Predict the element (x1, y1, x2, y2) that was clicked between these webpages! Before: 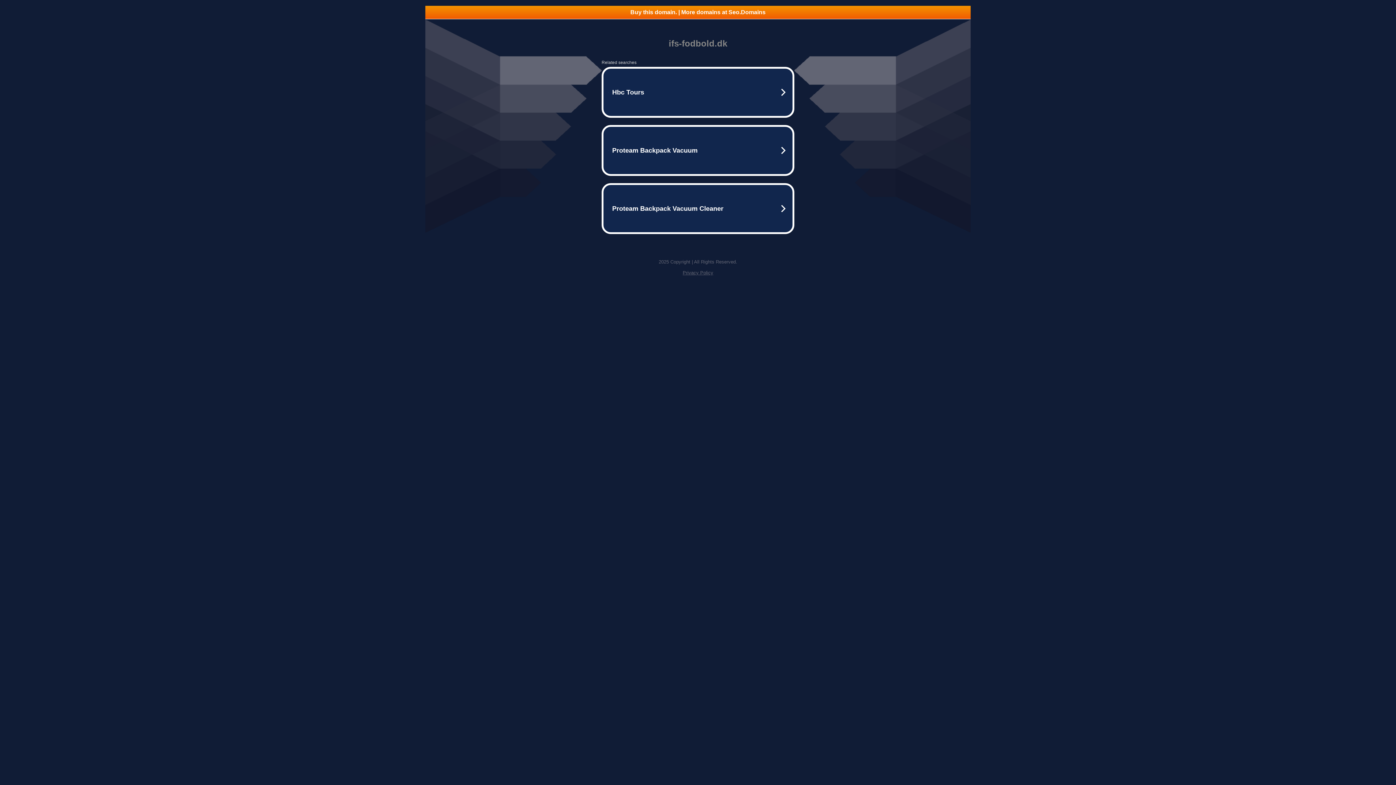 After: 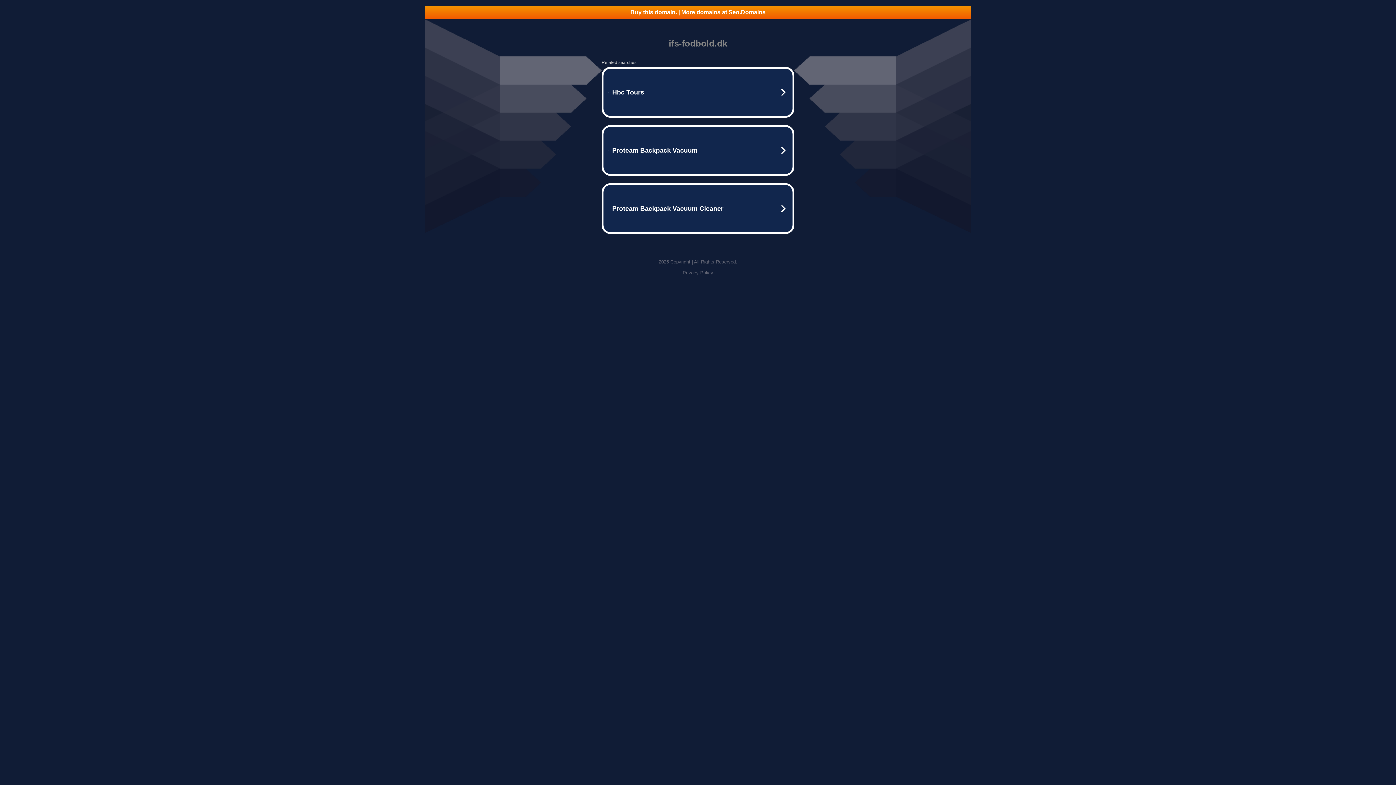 Action: bbox: (425, 5, 970, 18) label: Buy this domain. | More domains at Seo.Domains